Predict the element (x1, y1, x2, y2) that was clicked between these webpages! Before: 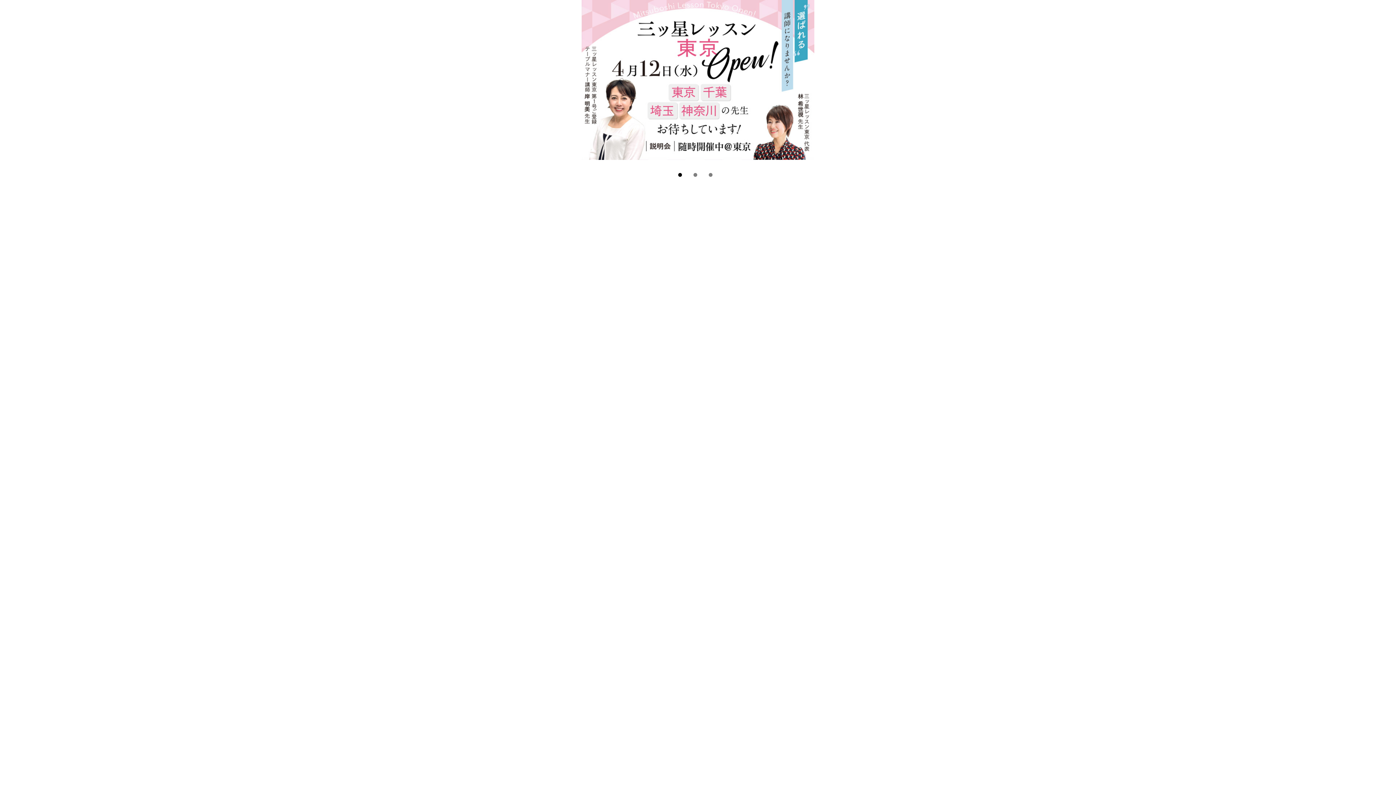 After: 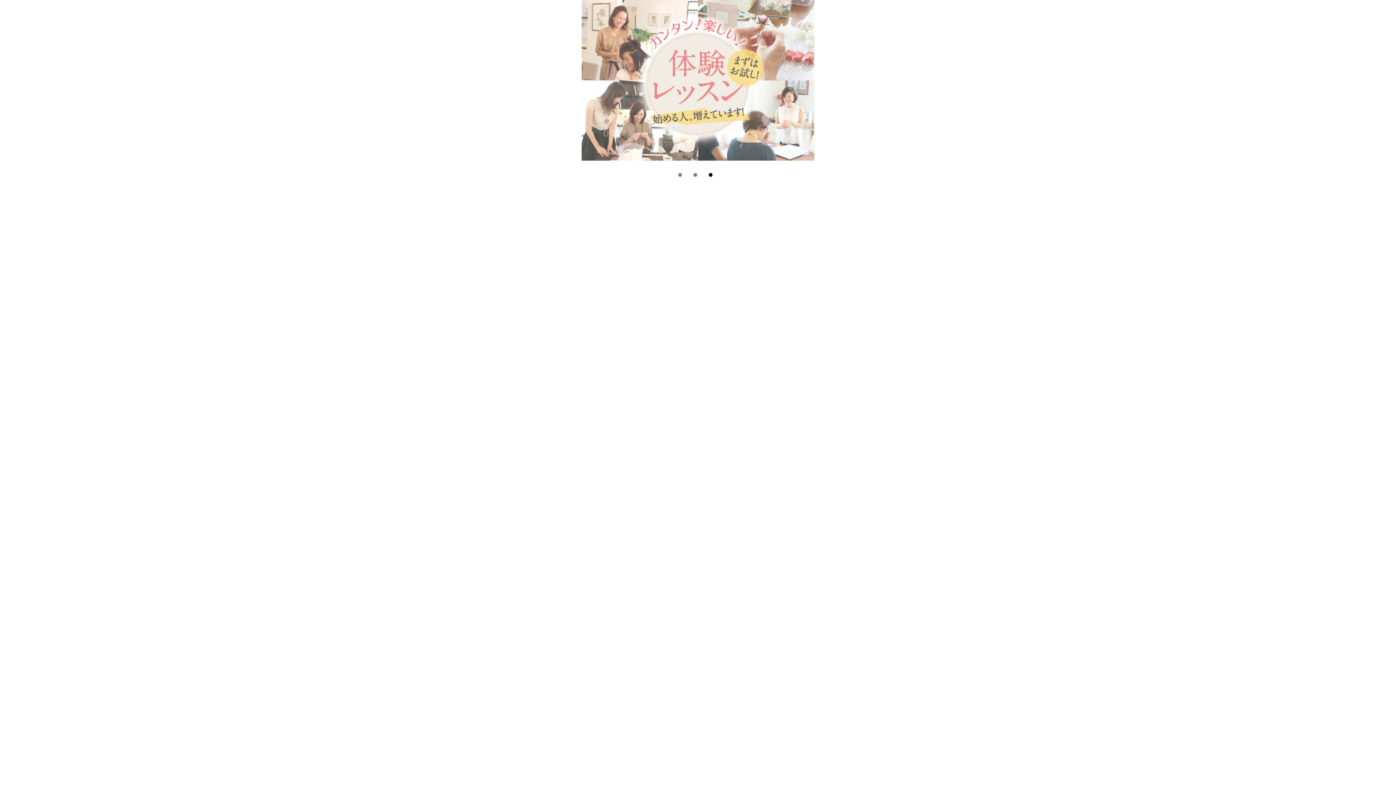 Action: bbox: (581, 156, 814, 161)